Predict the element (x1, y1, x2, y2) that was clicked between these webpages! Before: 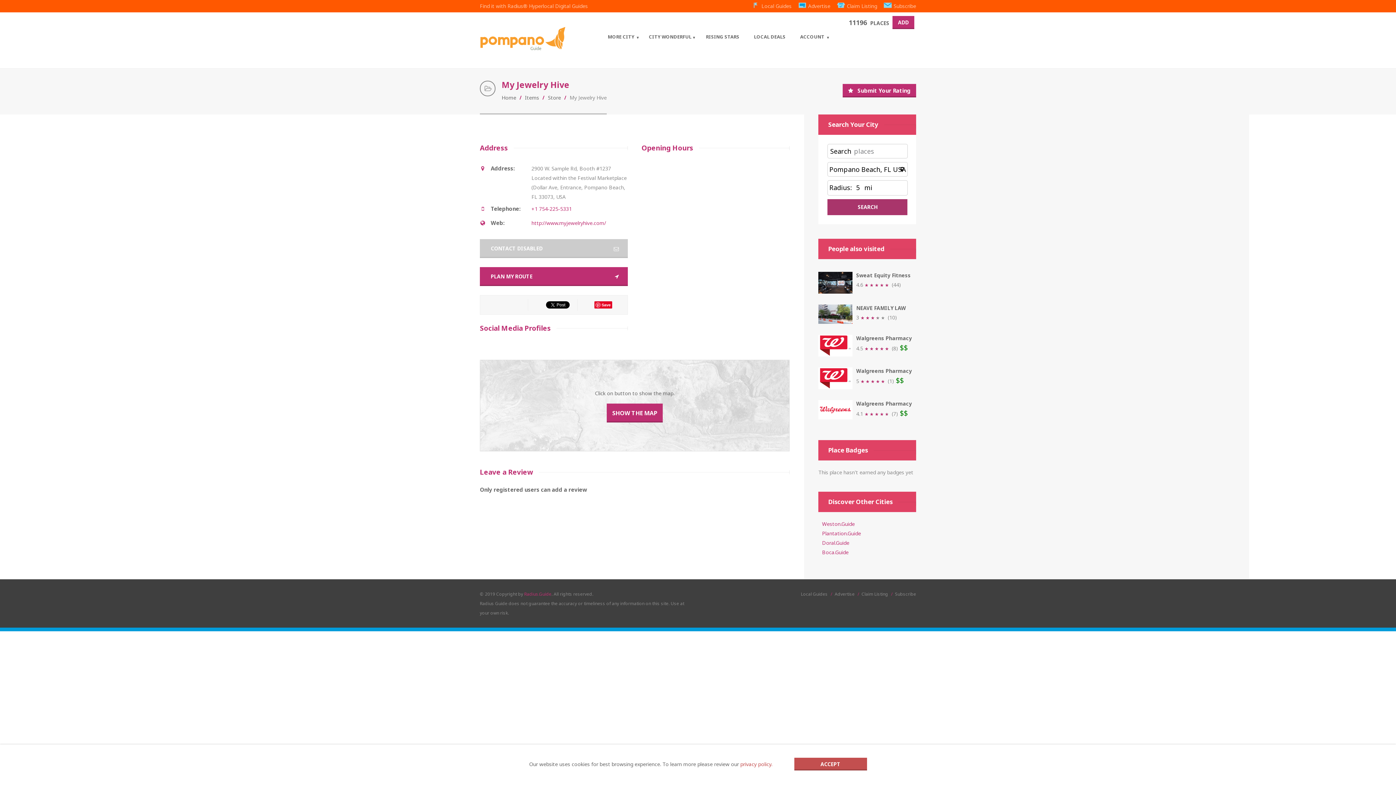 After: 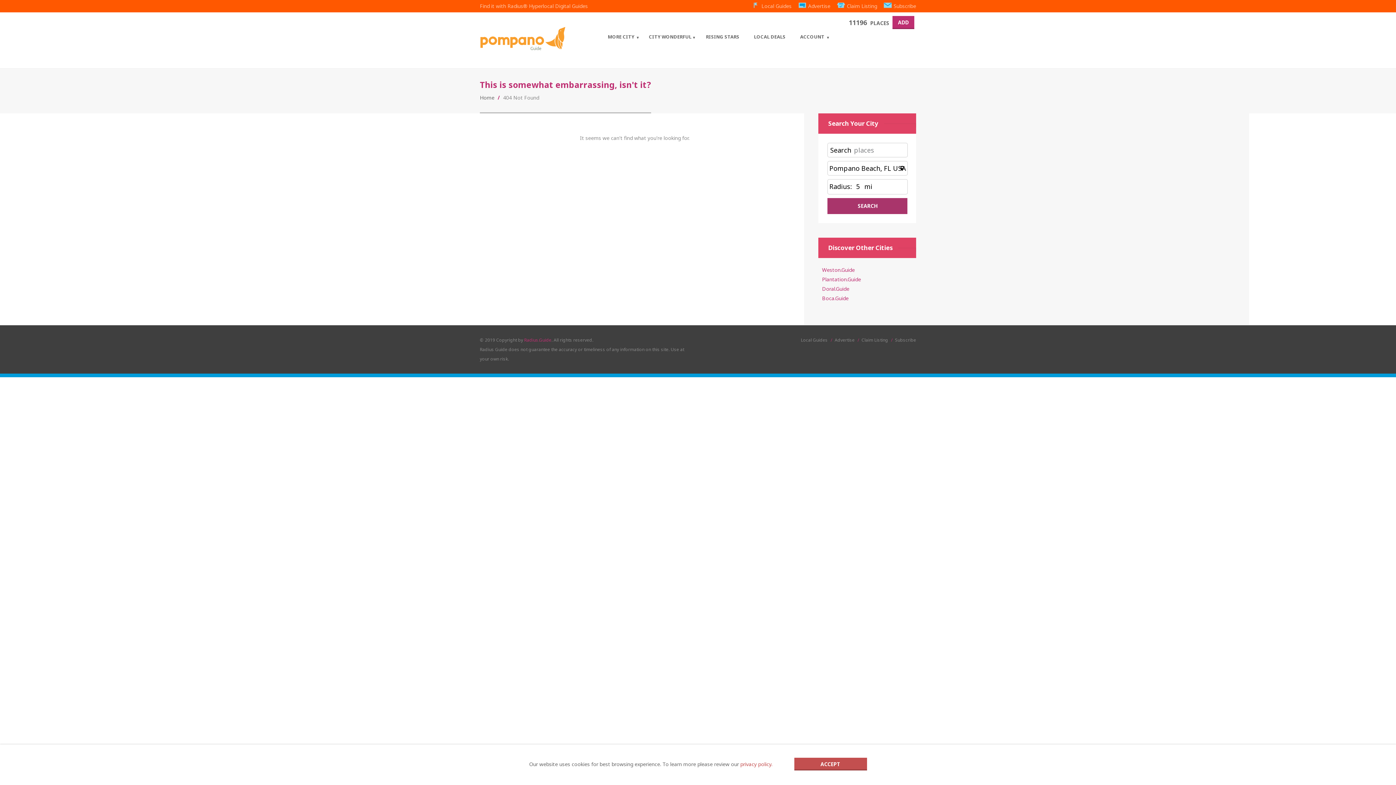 Action: bbox: (740, 761, 772, 768) label: privacy policy.